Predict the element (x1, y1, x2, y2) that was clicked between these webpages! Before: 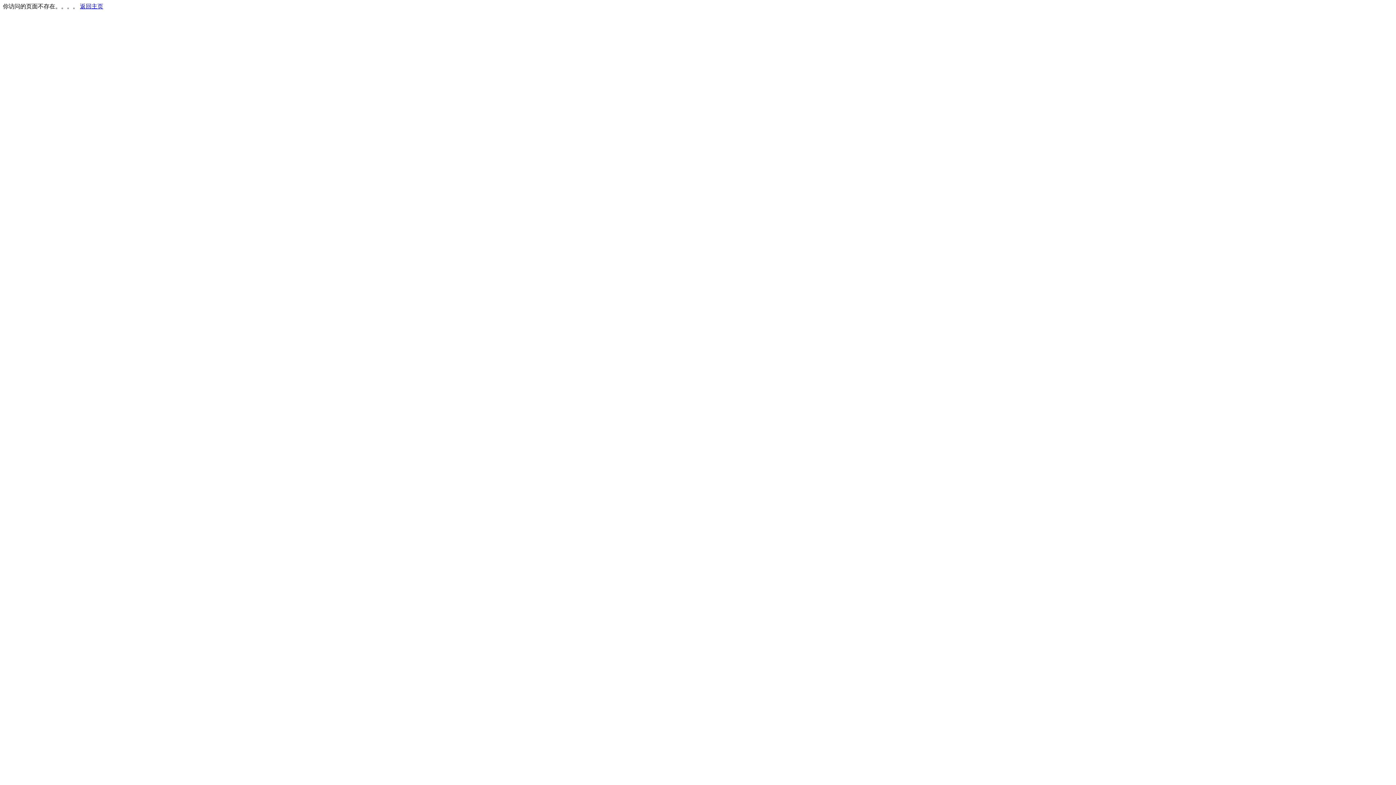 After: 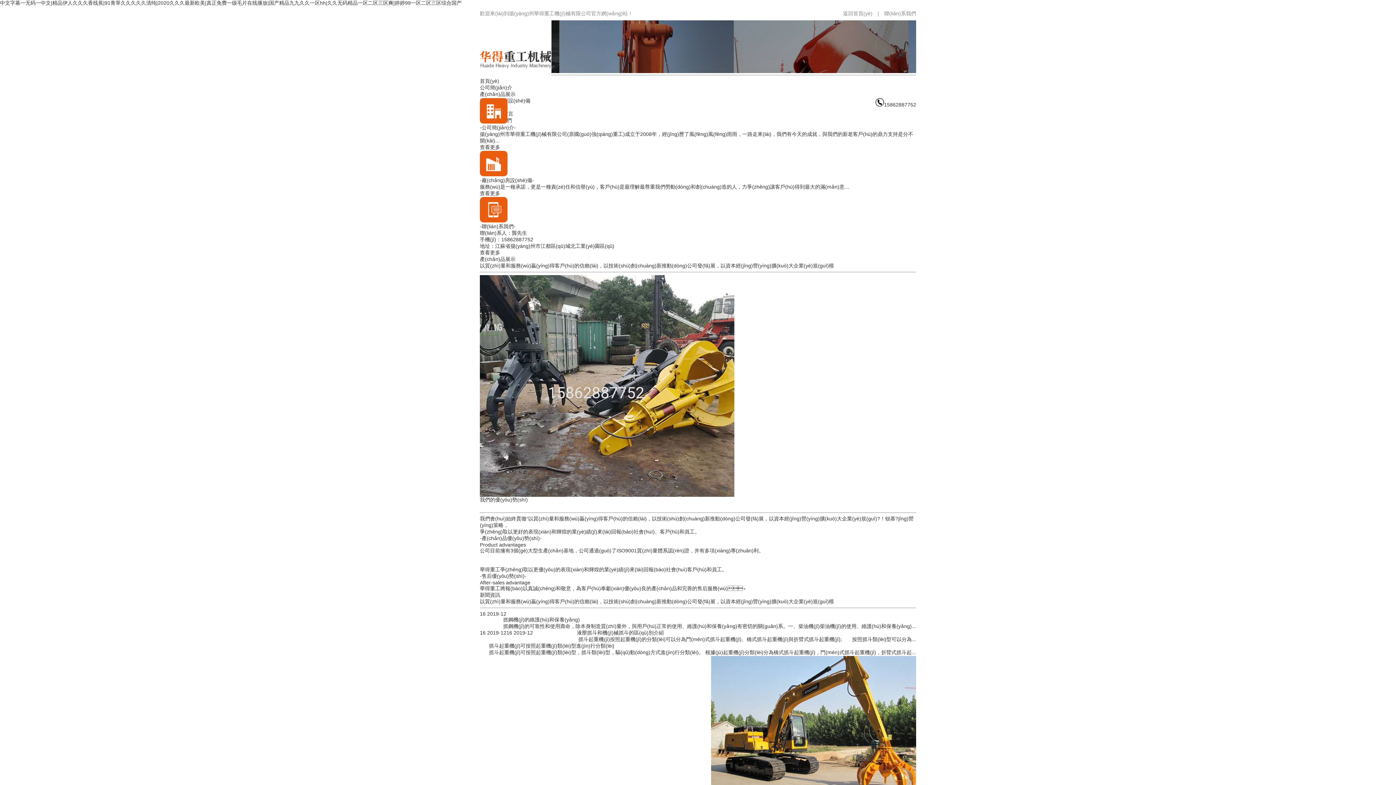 Action: bbox: (80, 3, 103, 9) label: 返回主页